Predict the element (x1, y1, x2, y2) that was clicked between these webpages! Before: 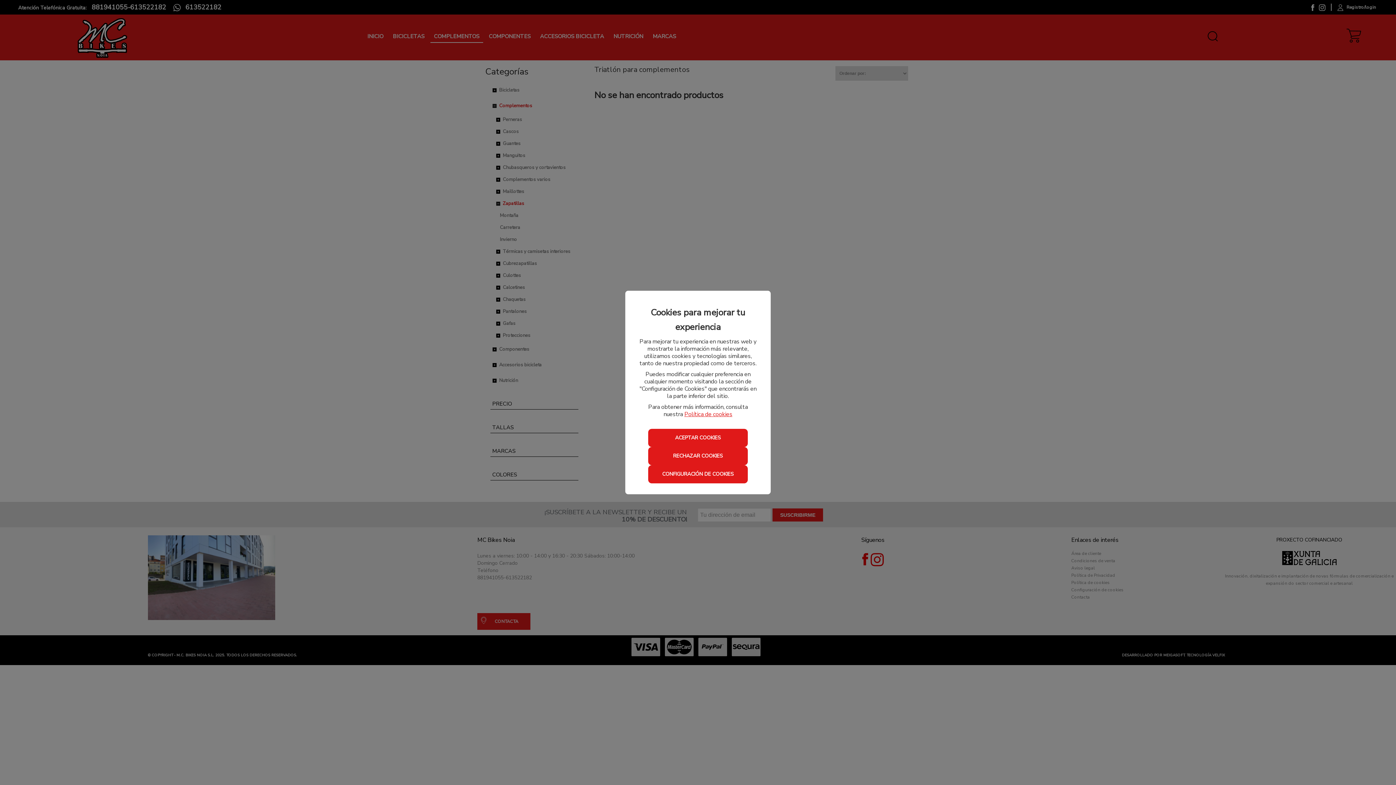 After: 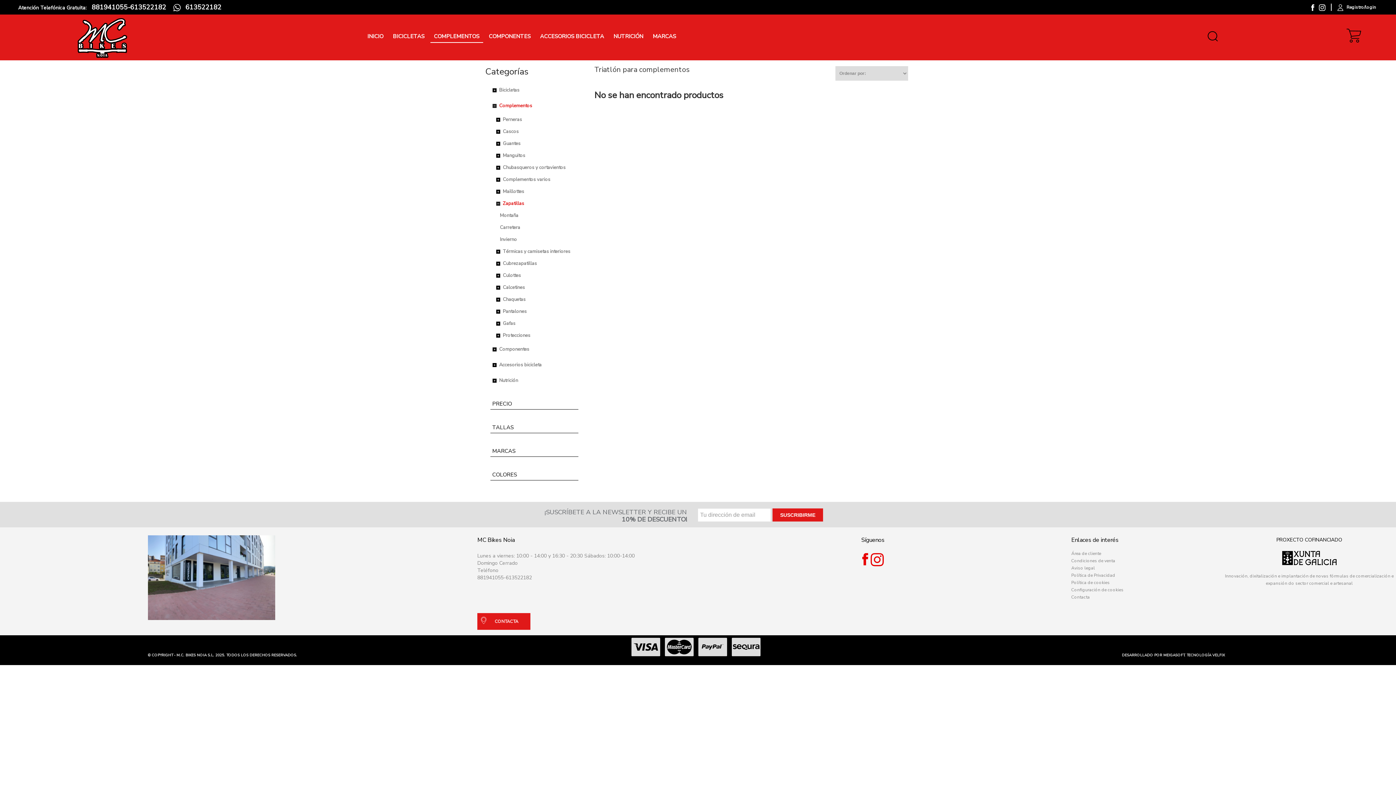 Action: bbox: (648, 429, 747, 447) label: ACEPTAR COOKIES